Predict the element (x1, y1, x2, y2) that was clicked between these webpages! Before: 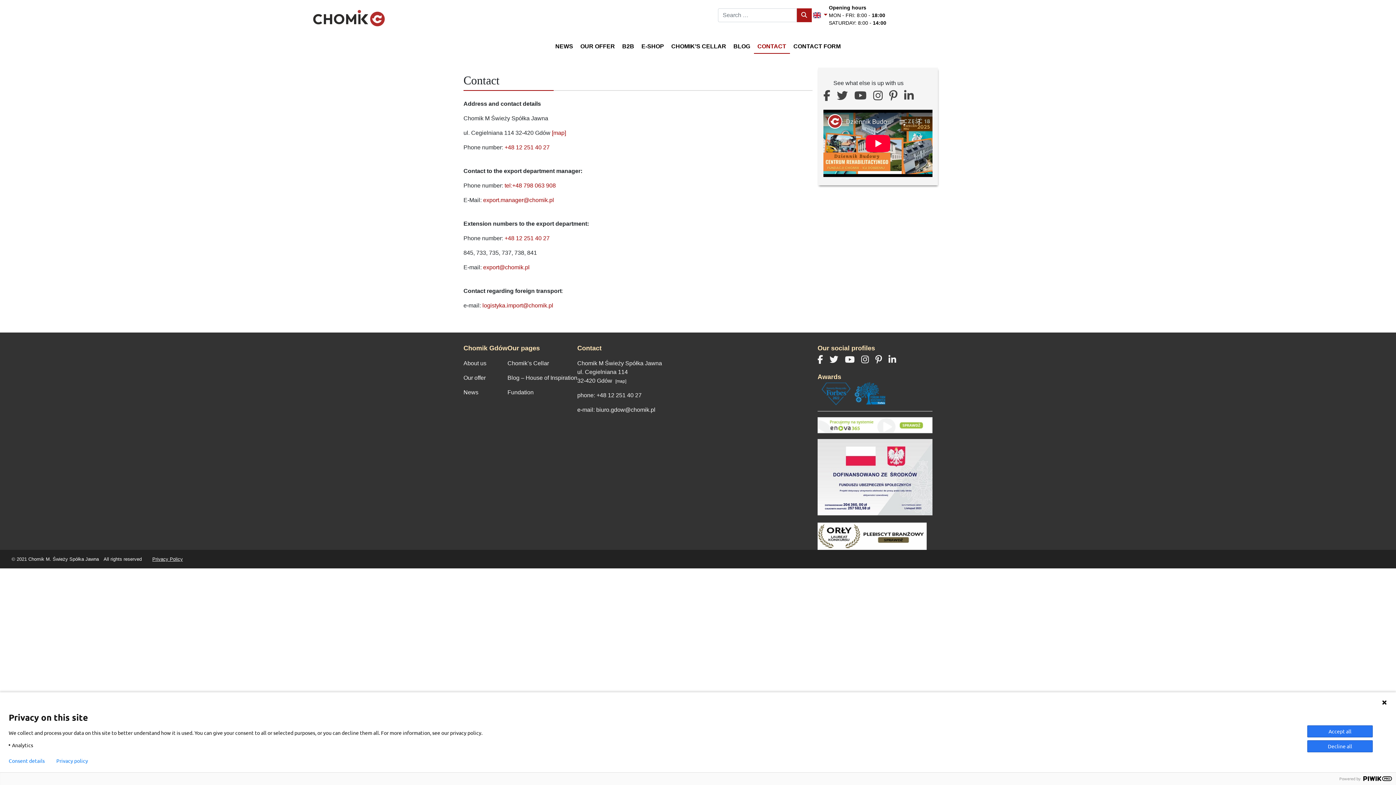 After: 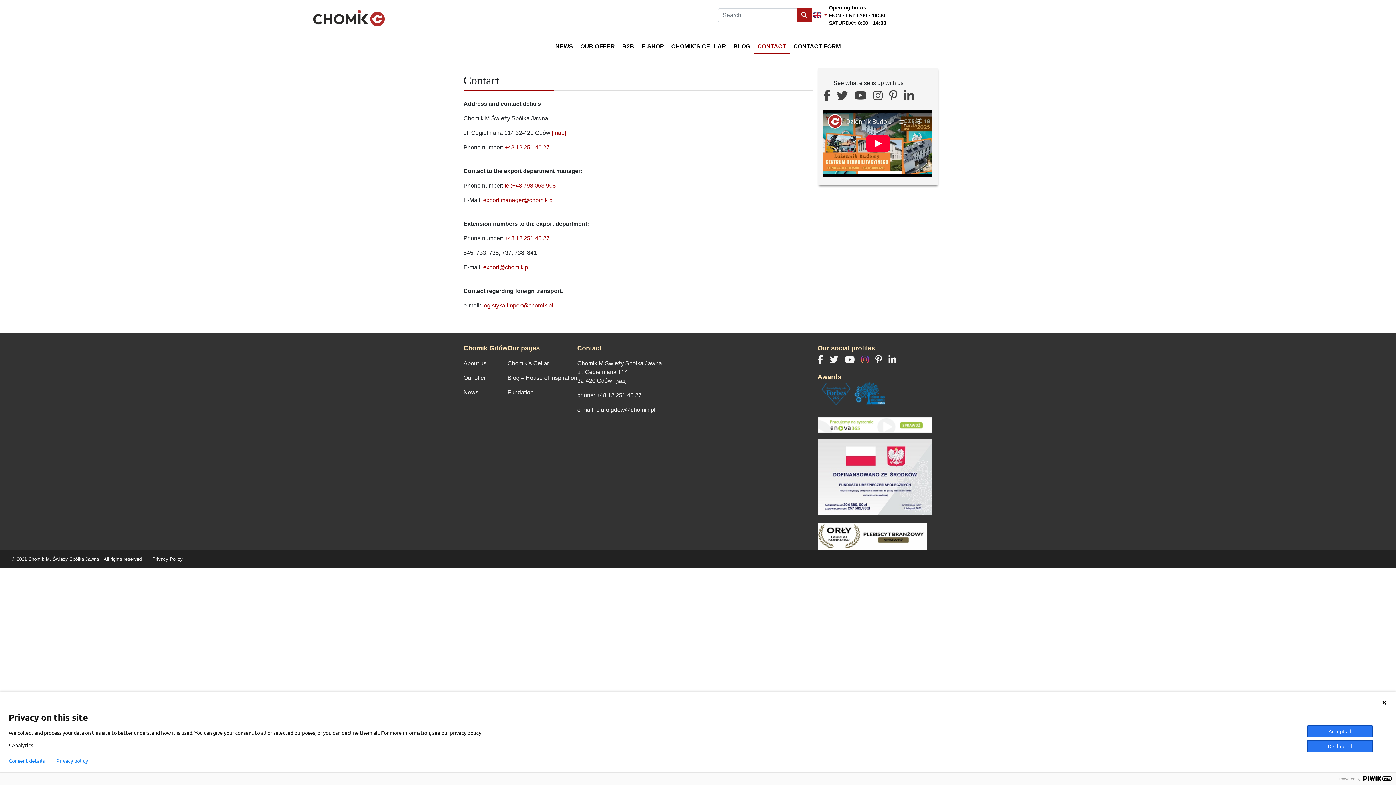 Action: bbox: (861, 354, 869, 364)